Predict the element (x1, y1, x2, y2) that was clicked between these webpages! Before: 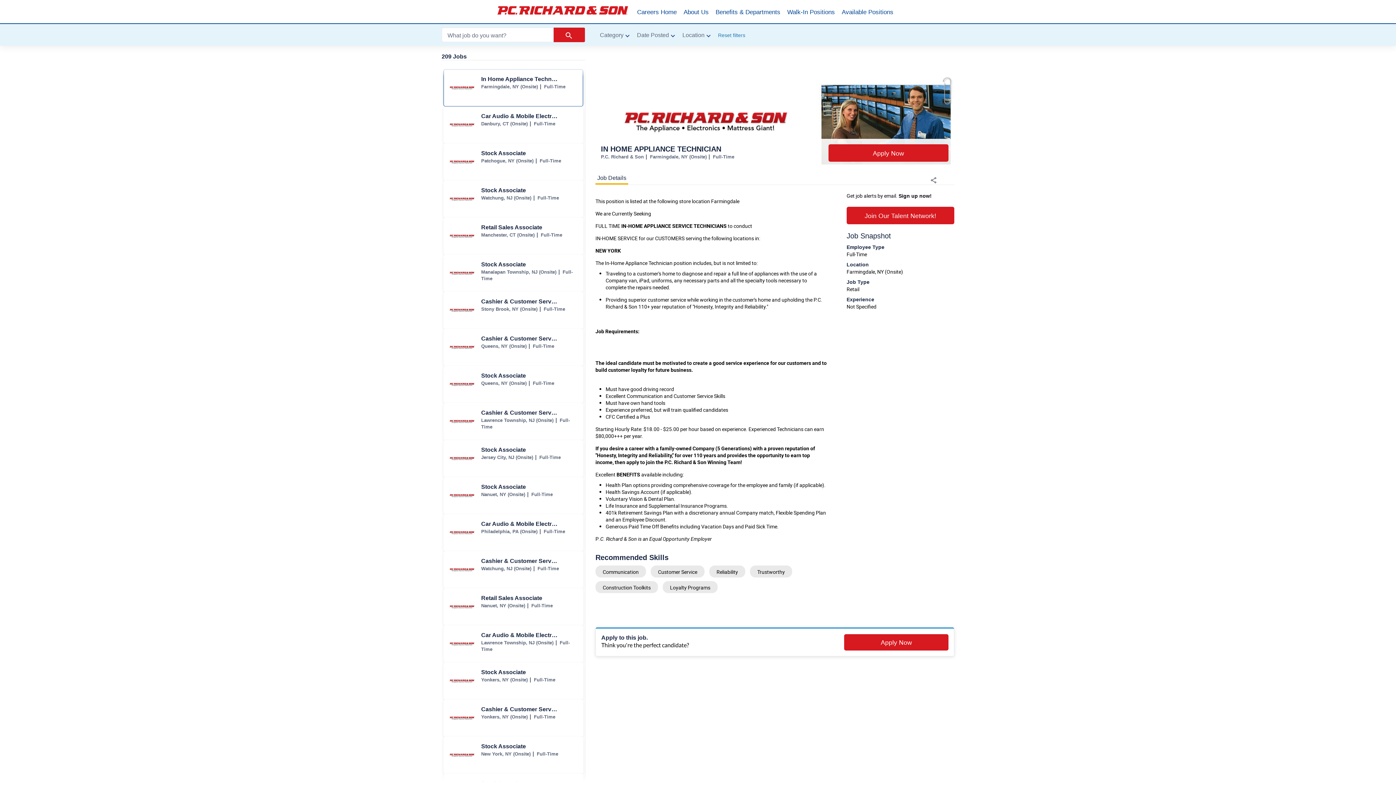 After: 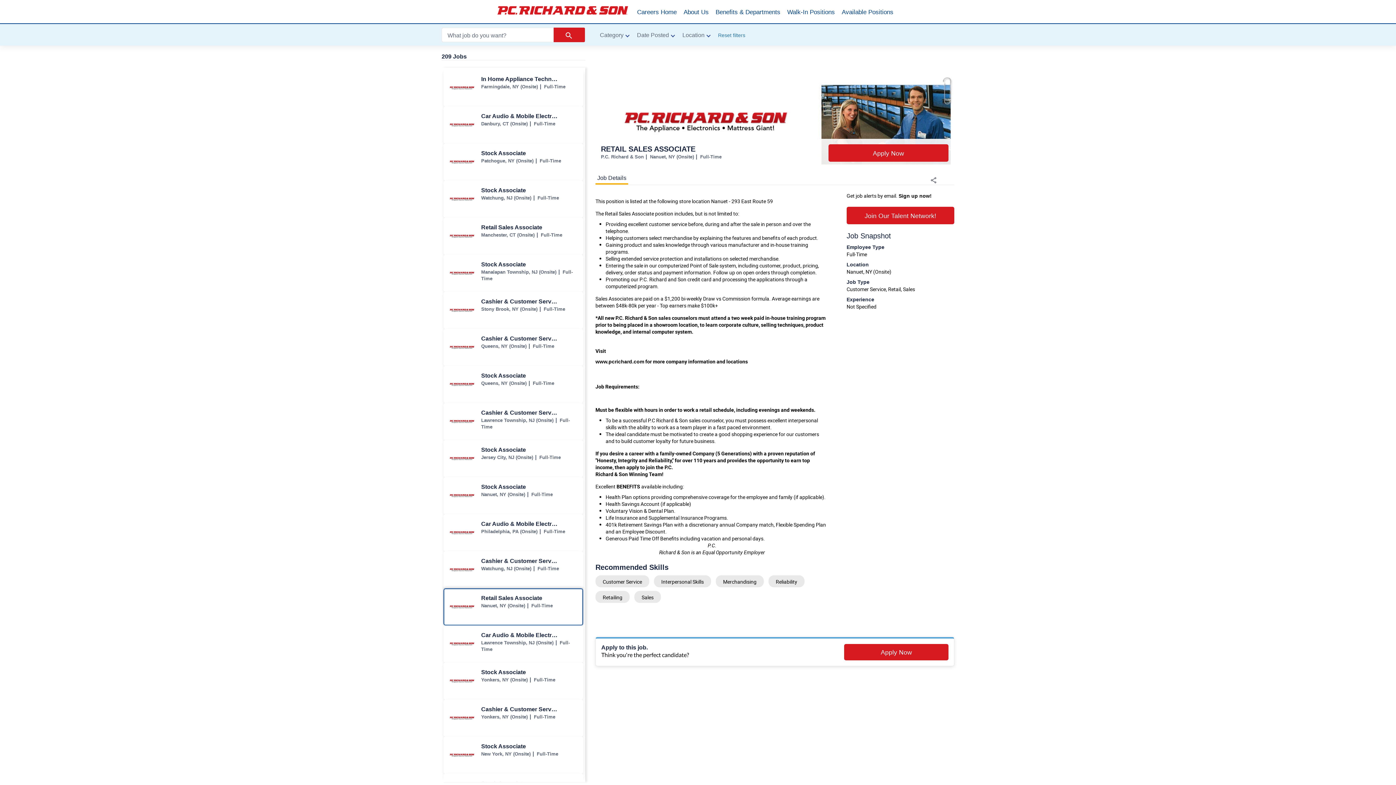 Action: label: Retail Sales Associate jobs in Nanuet bbox: (444, 589, 582, 625)